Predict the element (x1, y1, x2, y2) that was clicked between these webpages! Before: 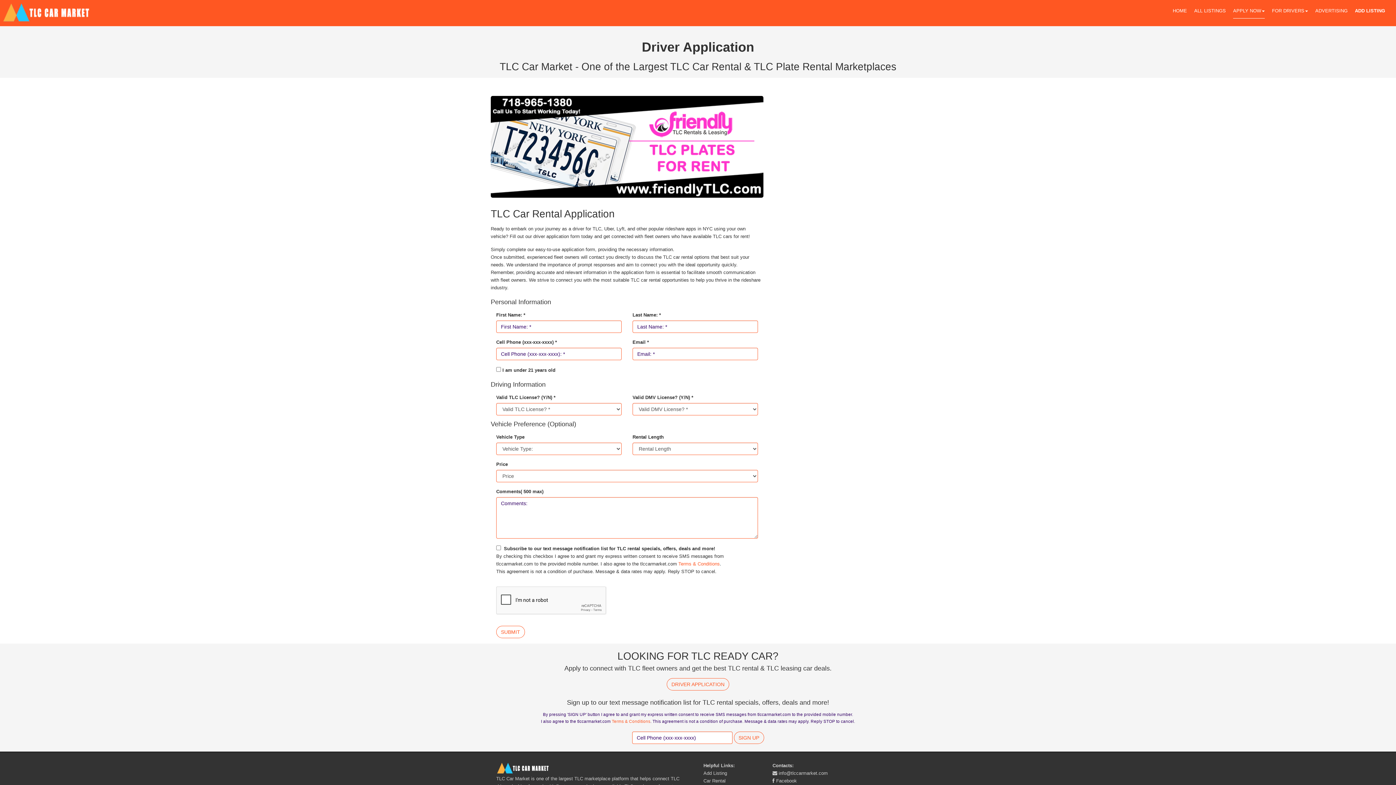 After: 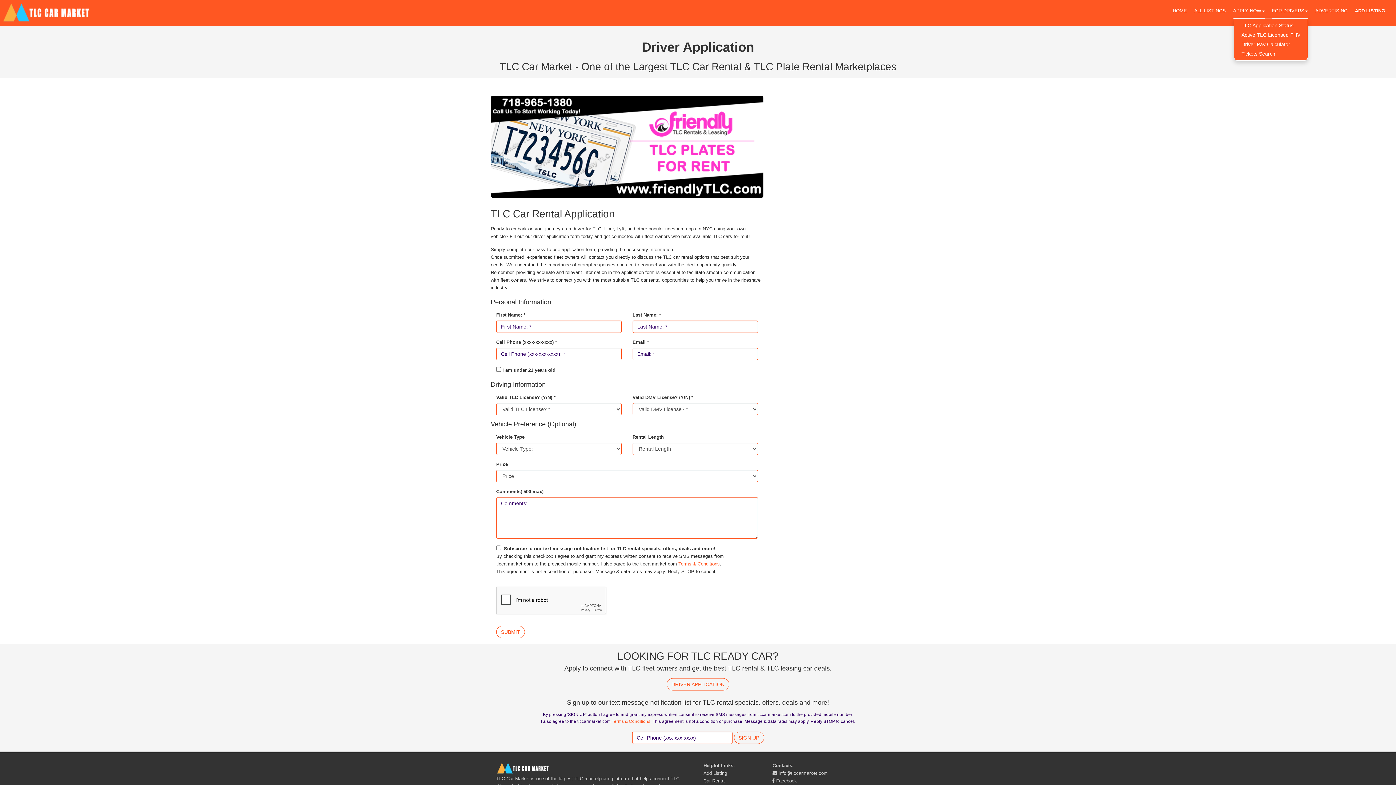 Action: label: FOR DRIVERS bbox: (1272, 7, 1308, 18)